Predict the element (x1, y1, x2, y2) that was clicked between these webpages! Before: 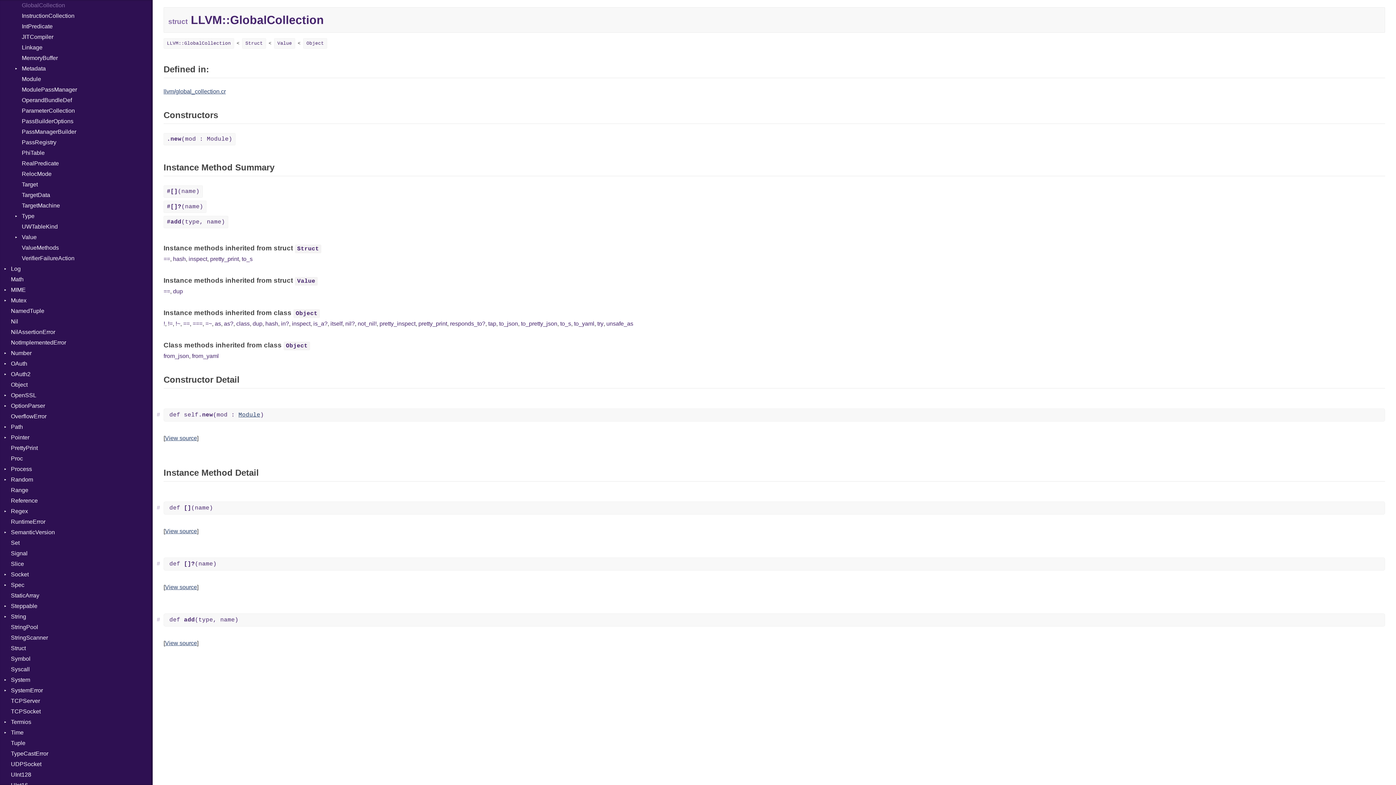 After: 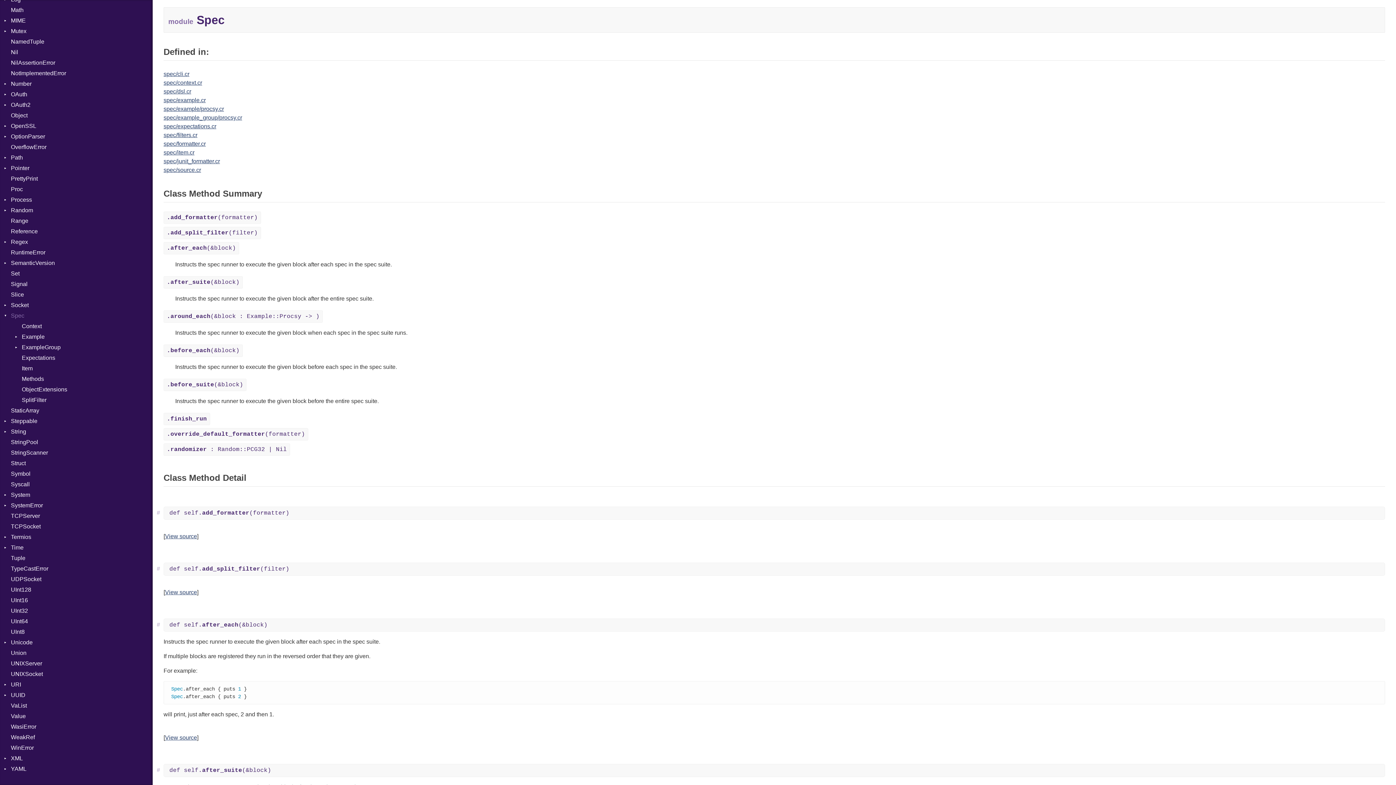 Action: label: Spec bbox: (10, 580, 152, 590)